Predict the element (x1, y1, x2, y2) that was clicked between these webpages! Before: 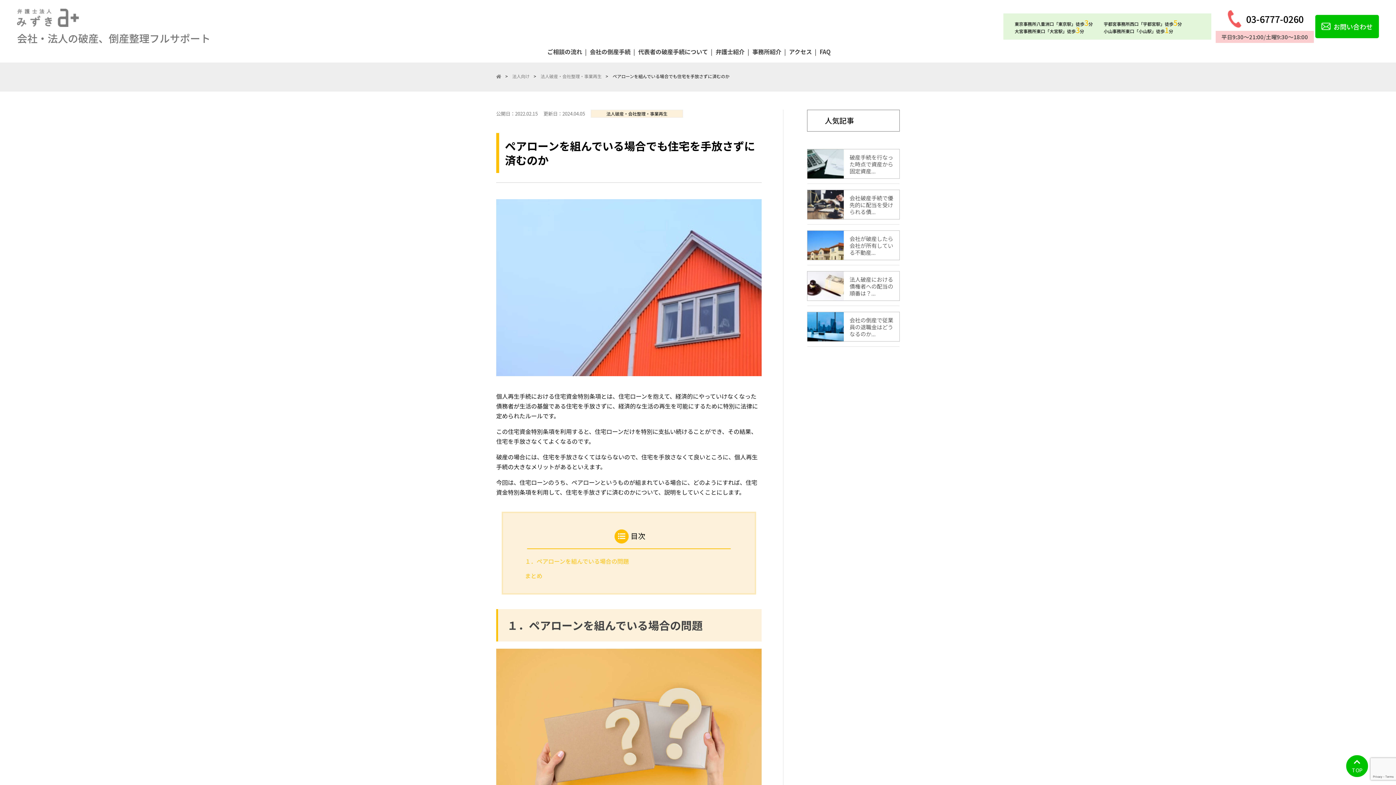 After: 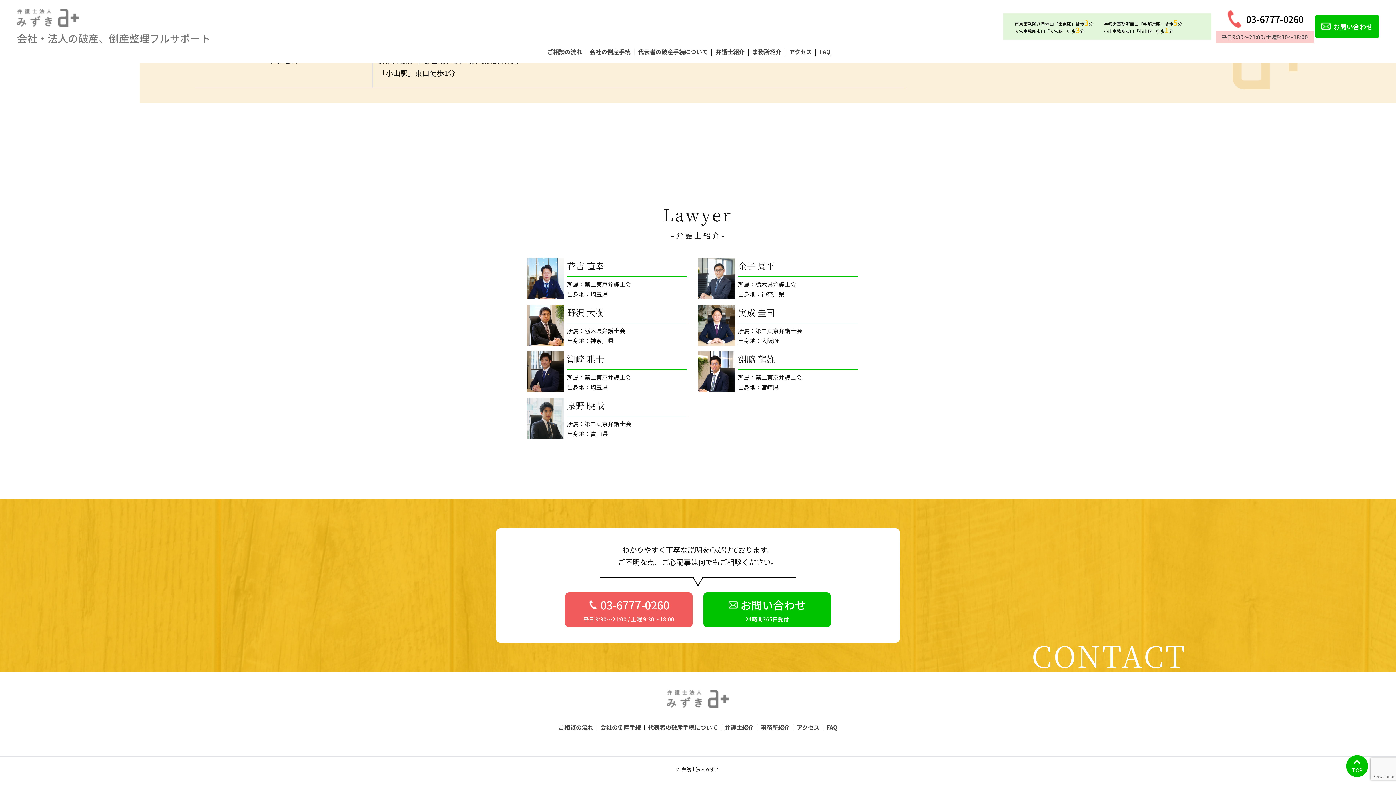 Action: bbox: (715, 47, 744, 56) label: 弁護士紹介